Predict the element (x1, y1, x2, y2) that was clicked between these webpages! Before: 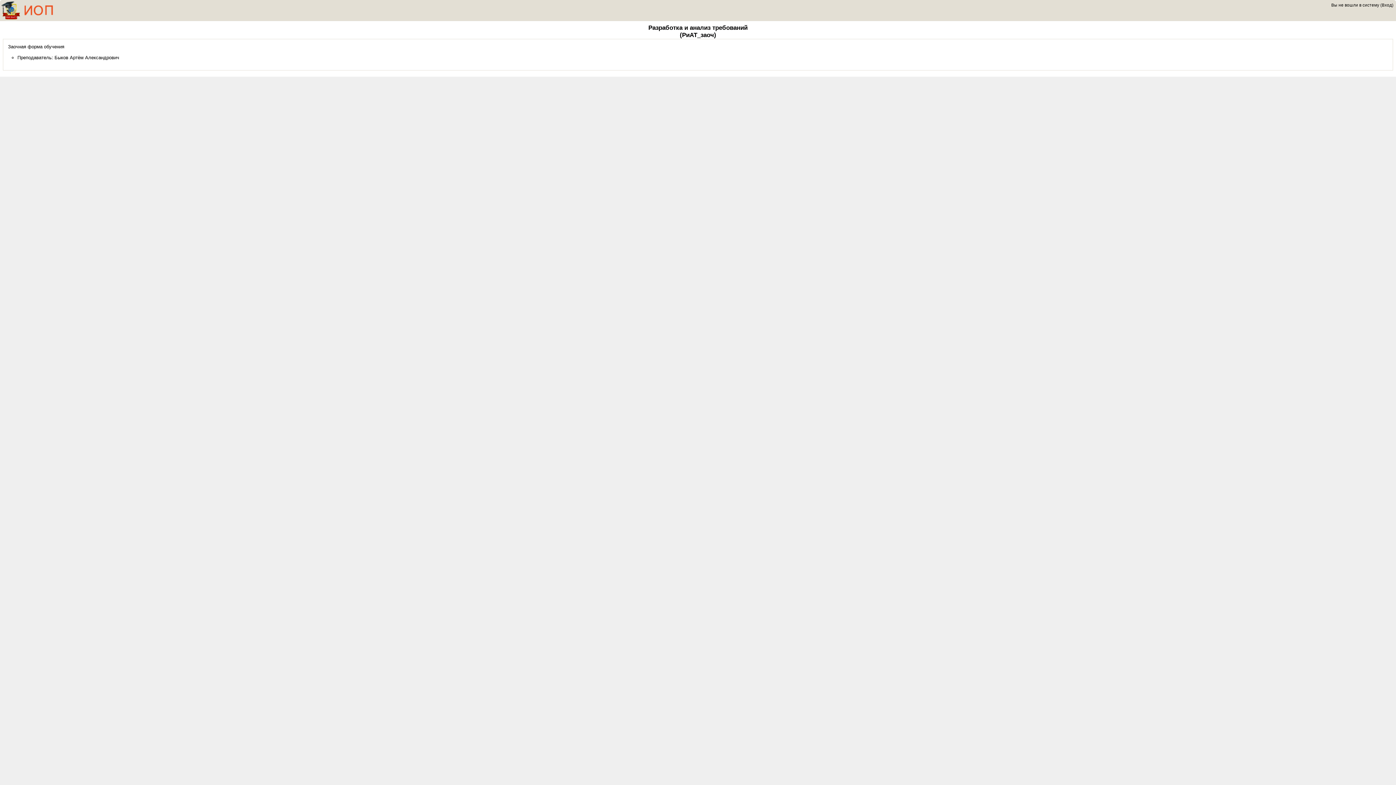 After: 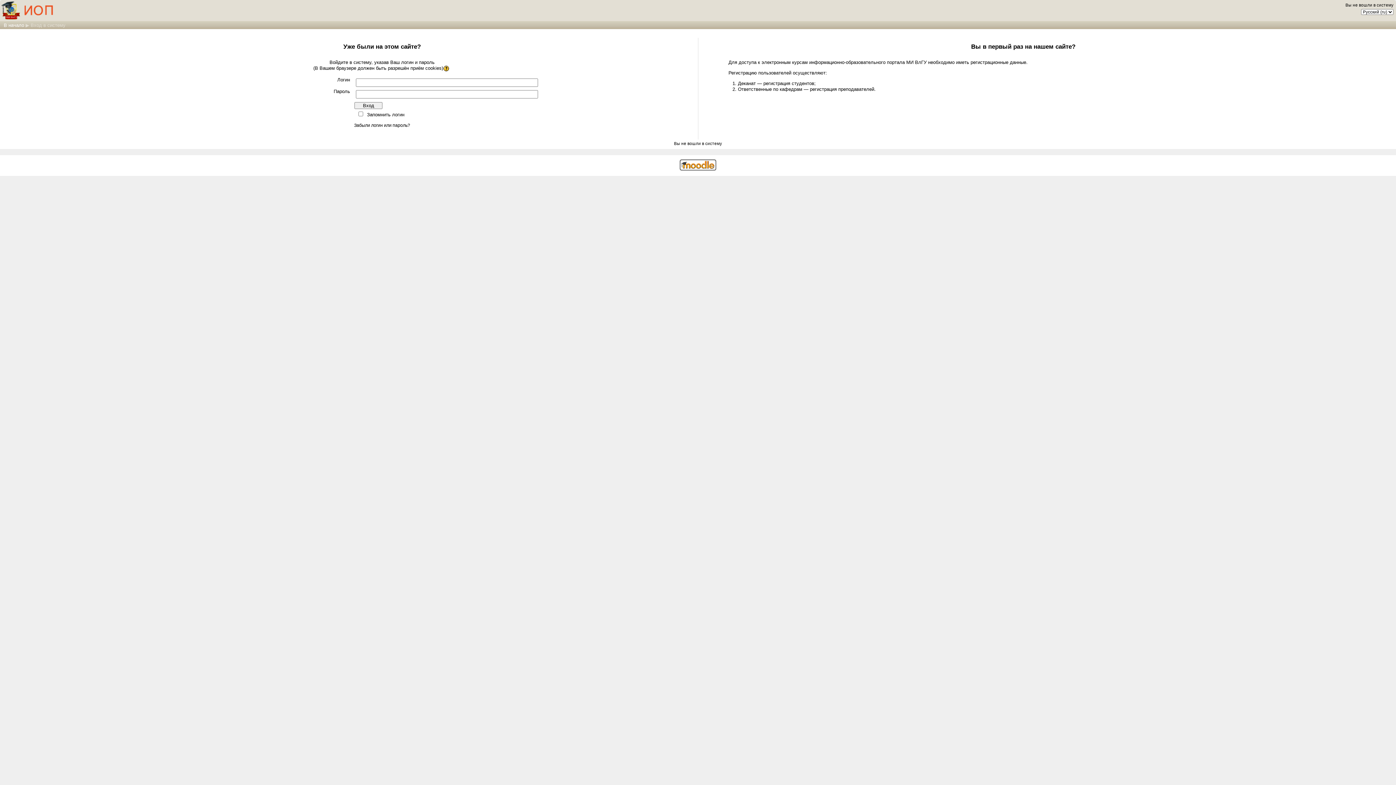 Action: bbox: (1382, 2, 1392, 7) label: Вход